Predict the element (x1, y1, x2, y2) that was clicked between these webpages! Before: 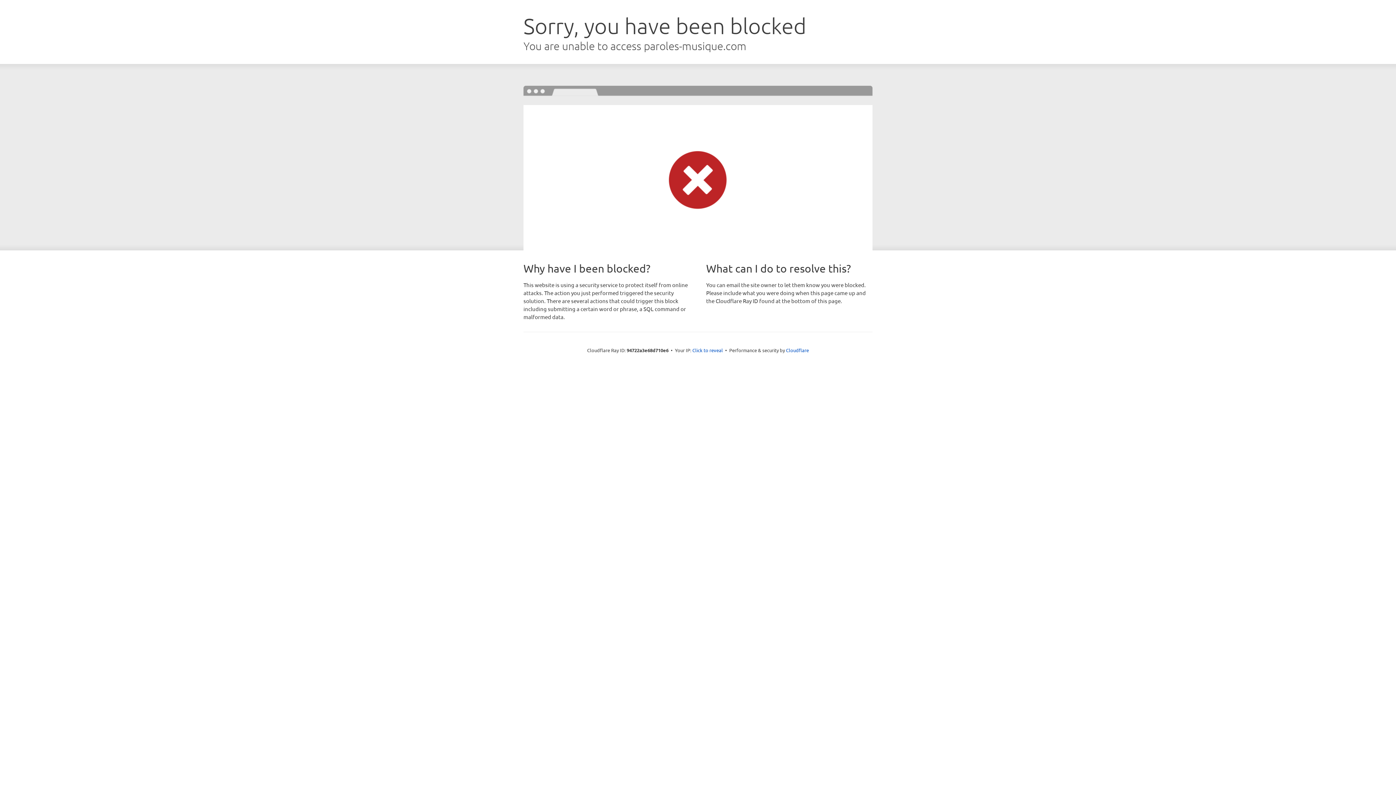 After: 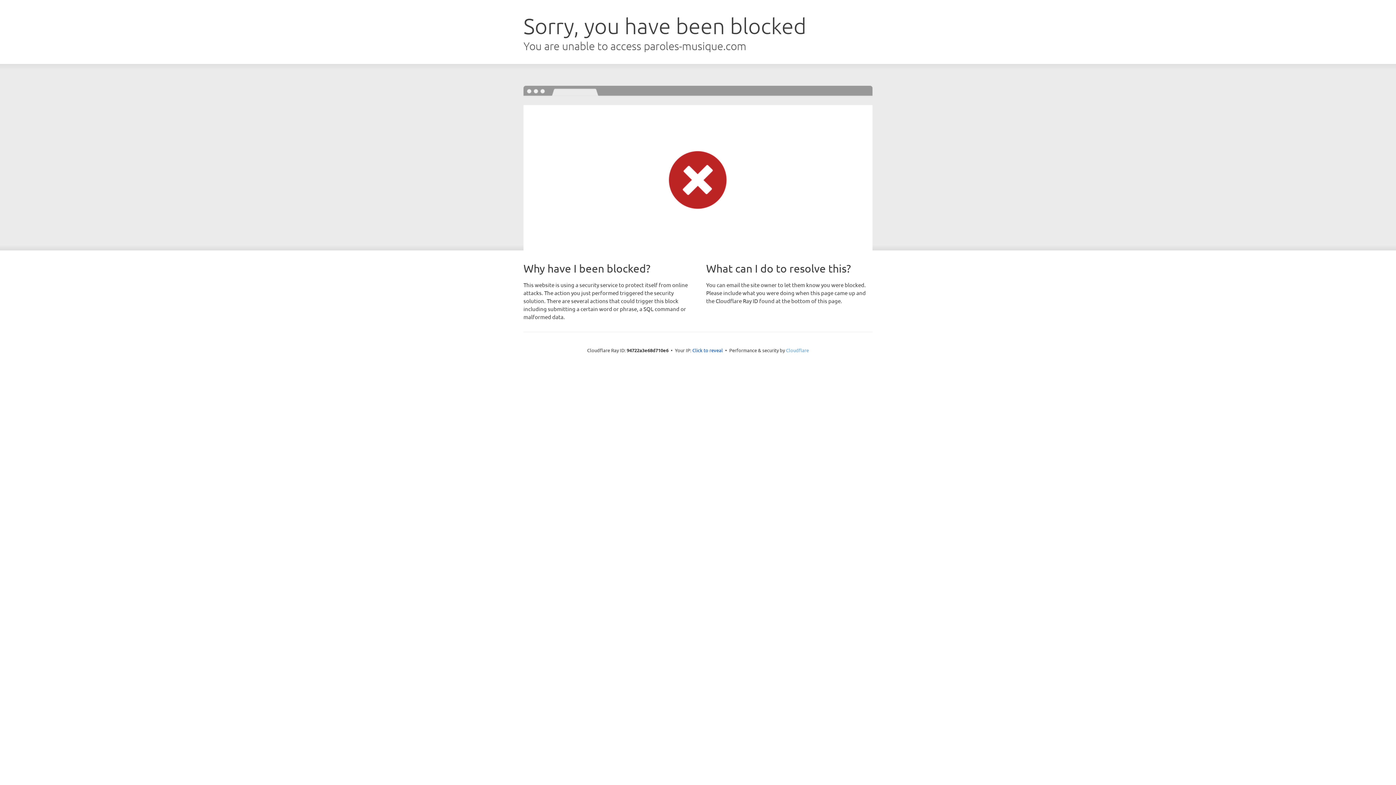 Action: label: Cloudflare bbox: (786, 347, 809, 353)